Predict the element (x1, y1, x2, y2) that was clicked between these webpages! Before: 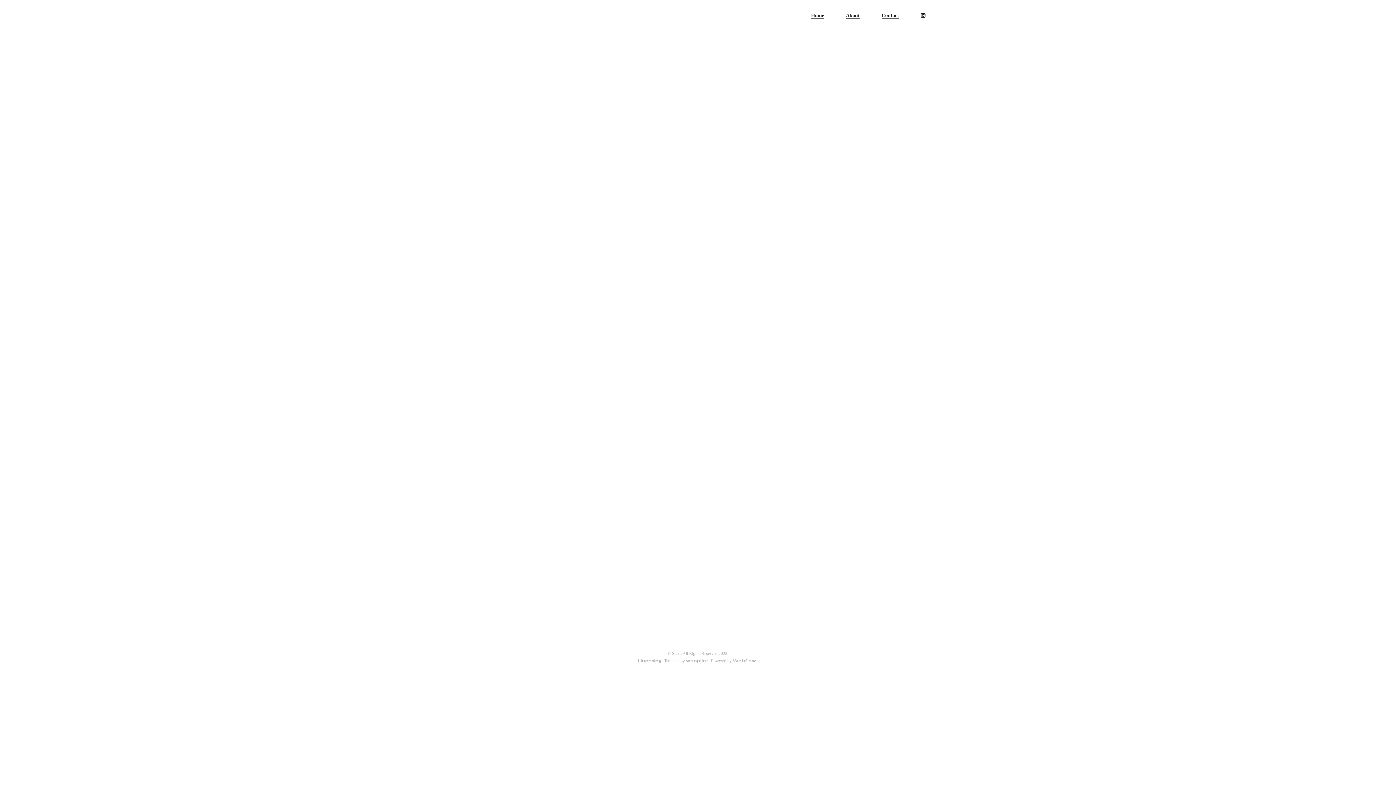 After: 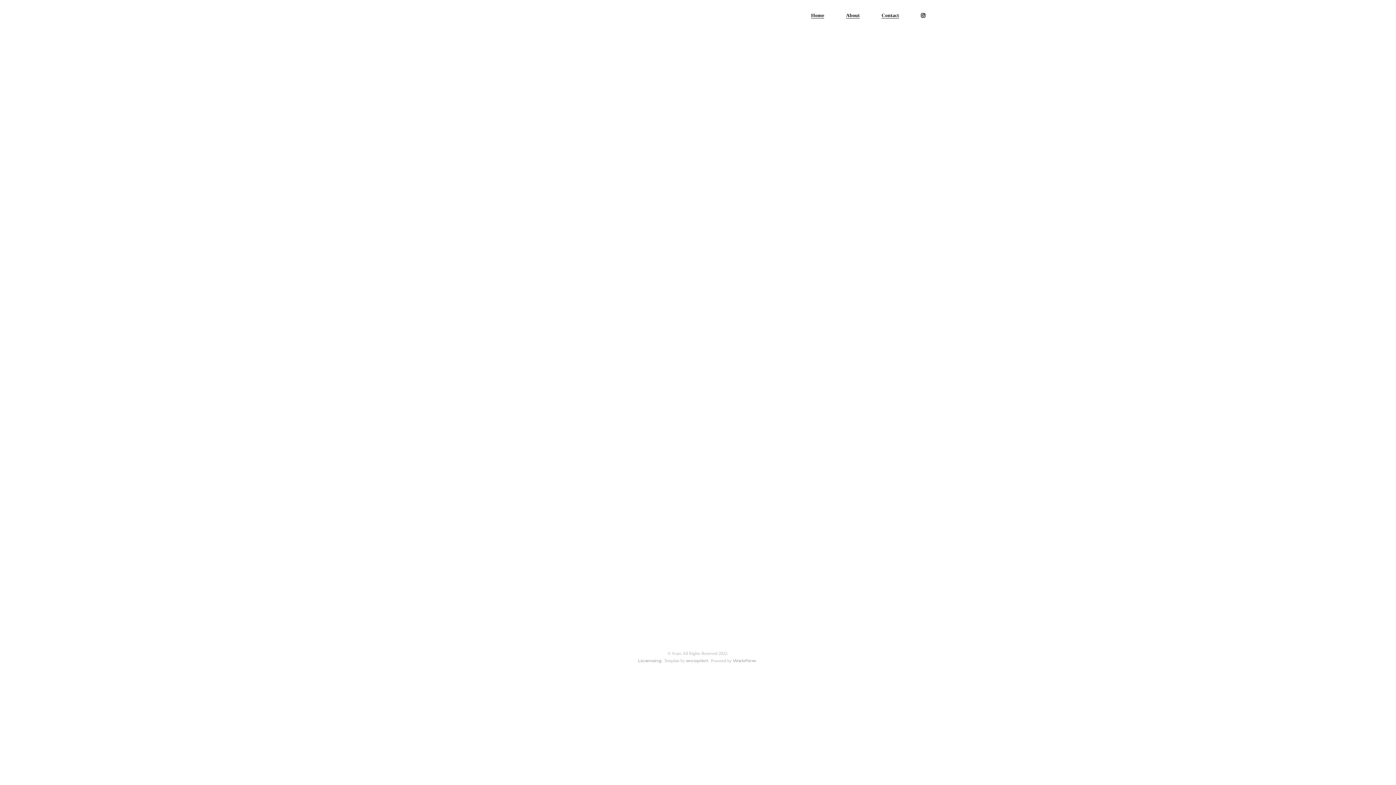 Action: label: Next post

How To Prepare For Your Photo Shoot And Create The Perfect Images

 bbox: (702, 579, 865, 613)